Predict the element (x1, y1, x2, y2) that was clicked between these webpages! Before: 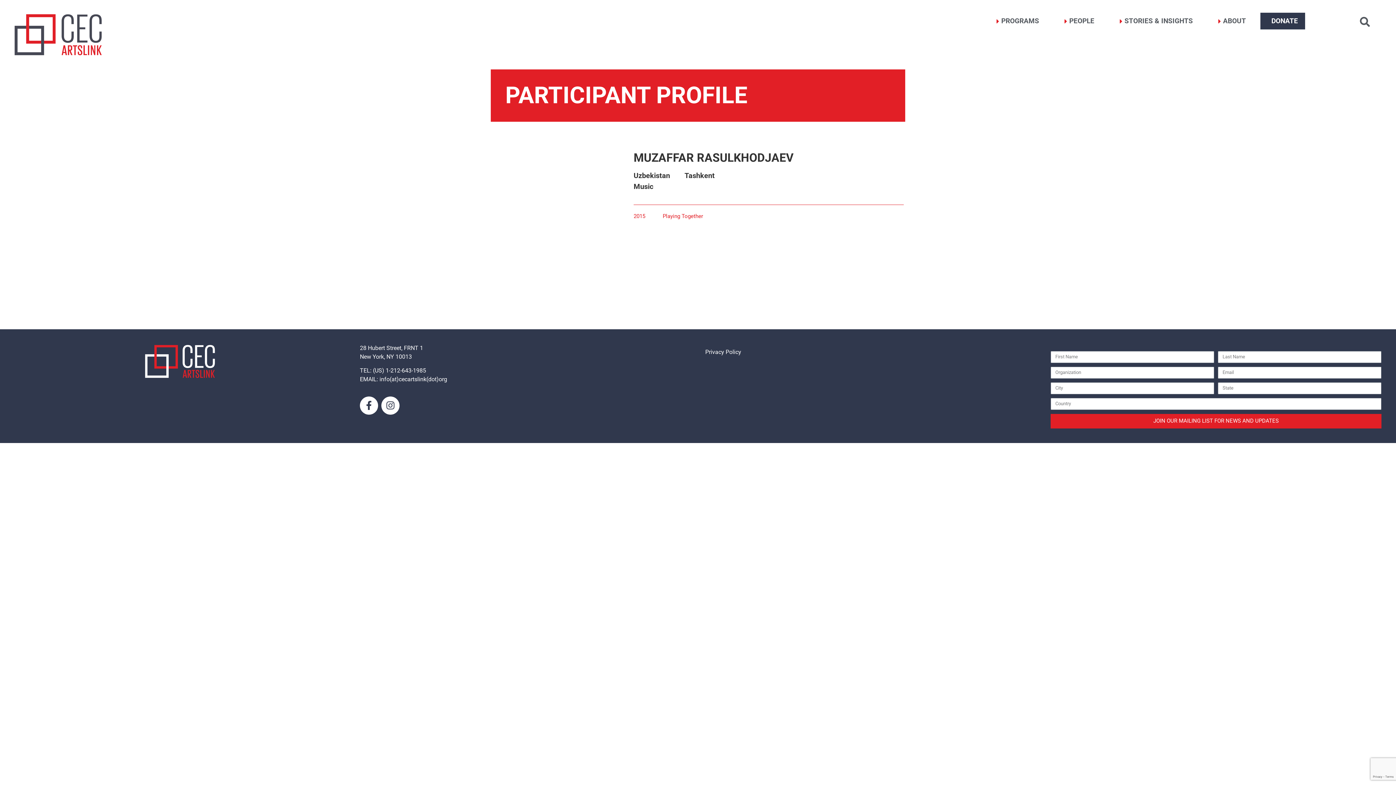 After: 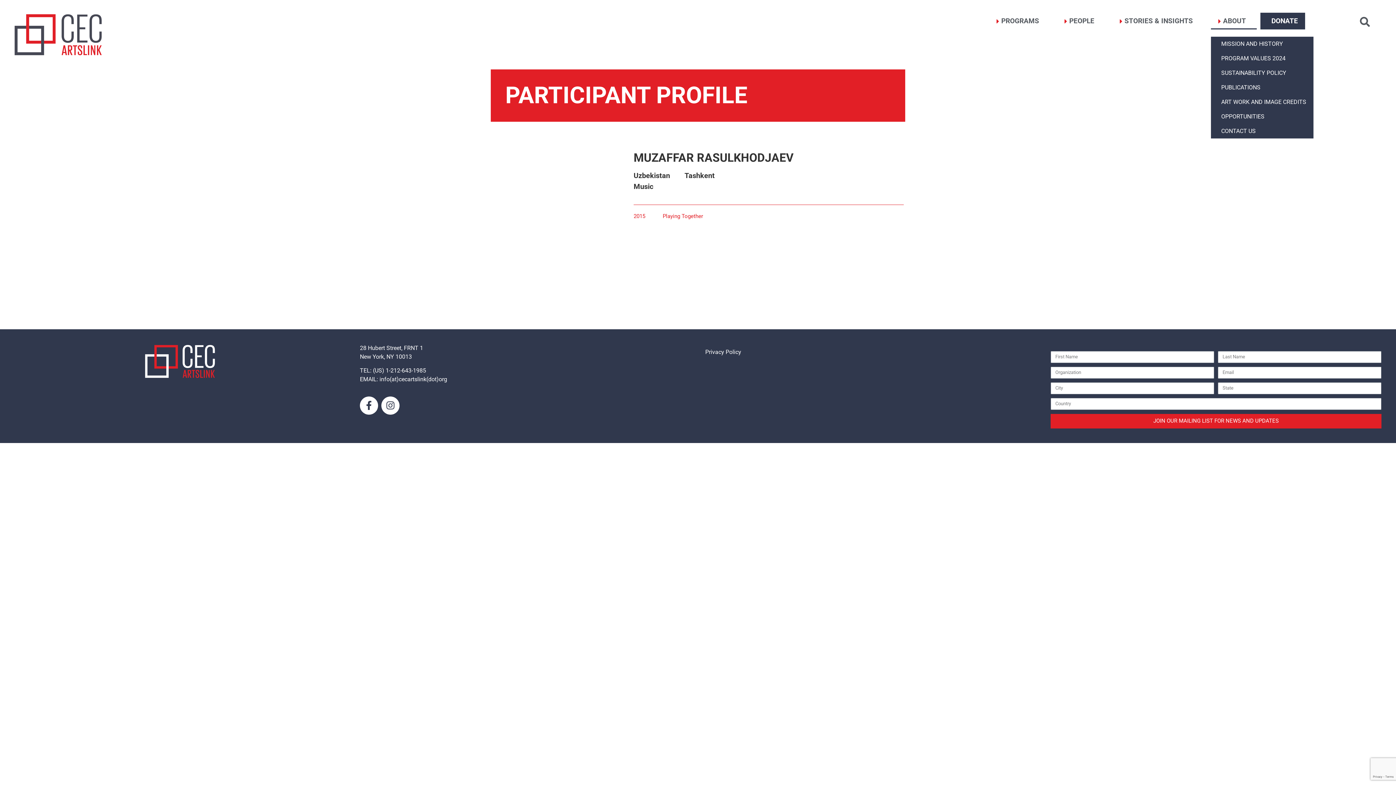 Action: bbox: (1211, 12, 1257, 29) label: ABOUT